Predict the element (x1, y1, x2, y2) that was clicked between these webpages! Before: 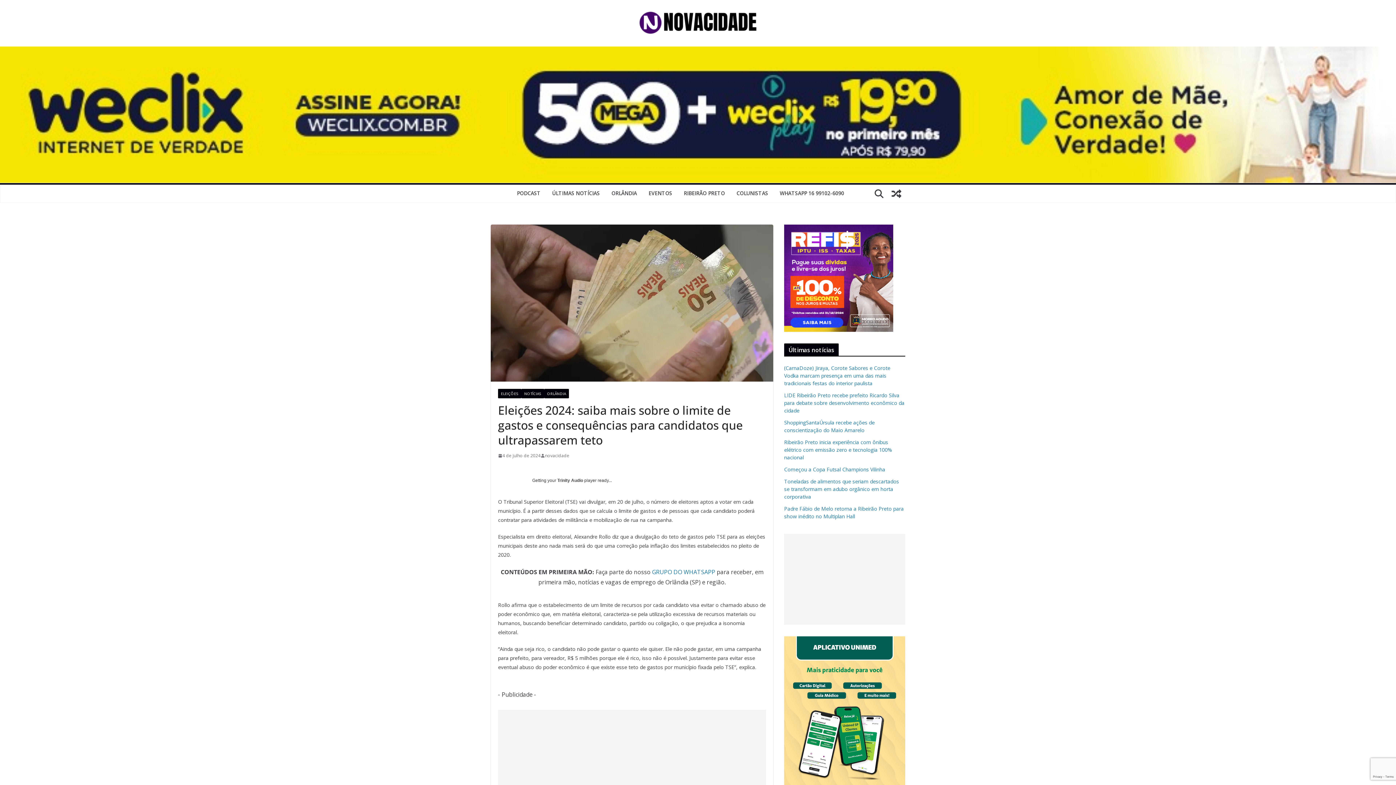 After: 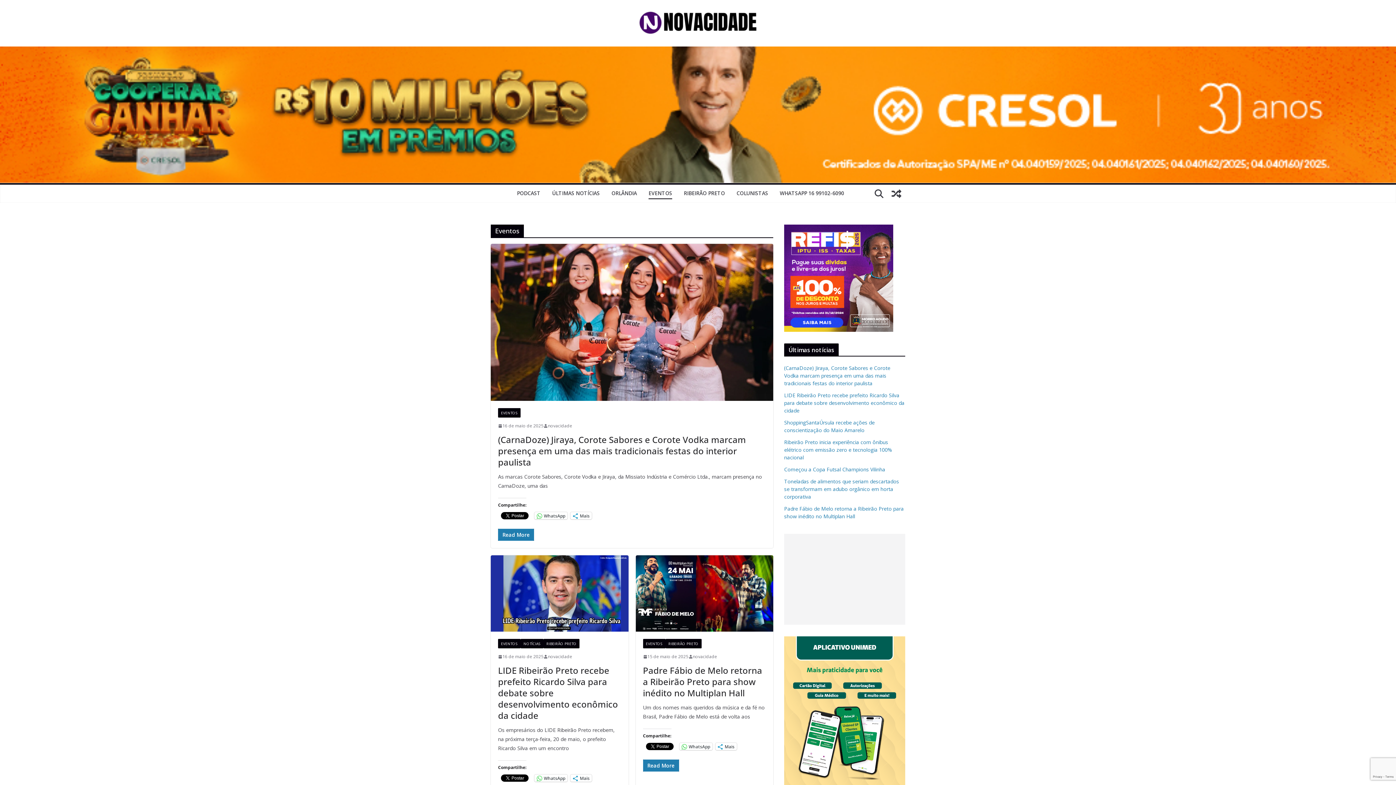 Action: bbox: (648, 188, 672, 199) label: EVENTOS